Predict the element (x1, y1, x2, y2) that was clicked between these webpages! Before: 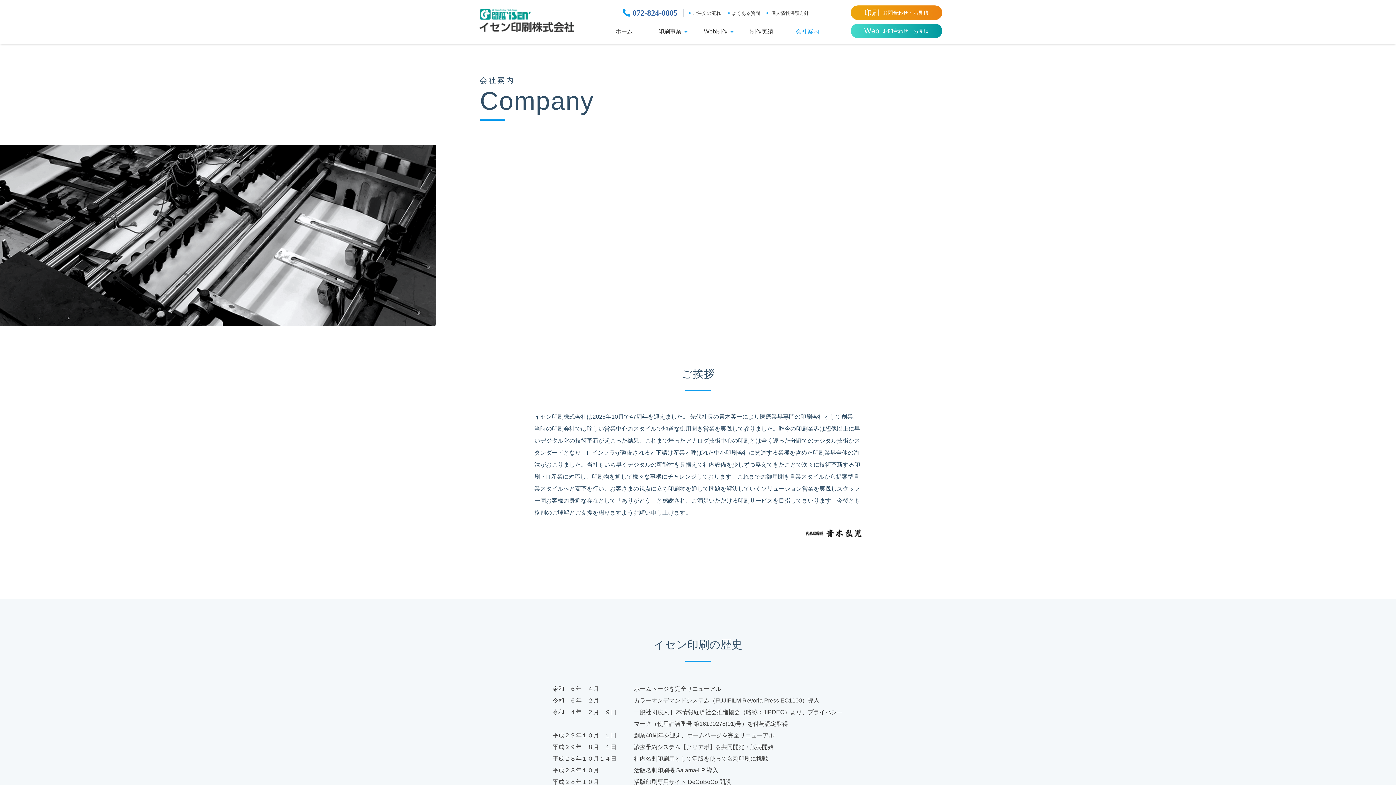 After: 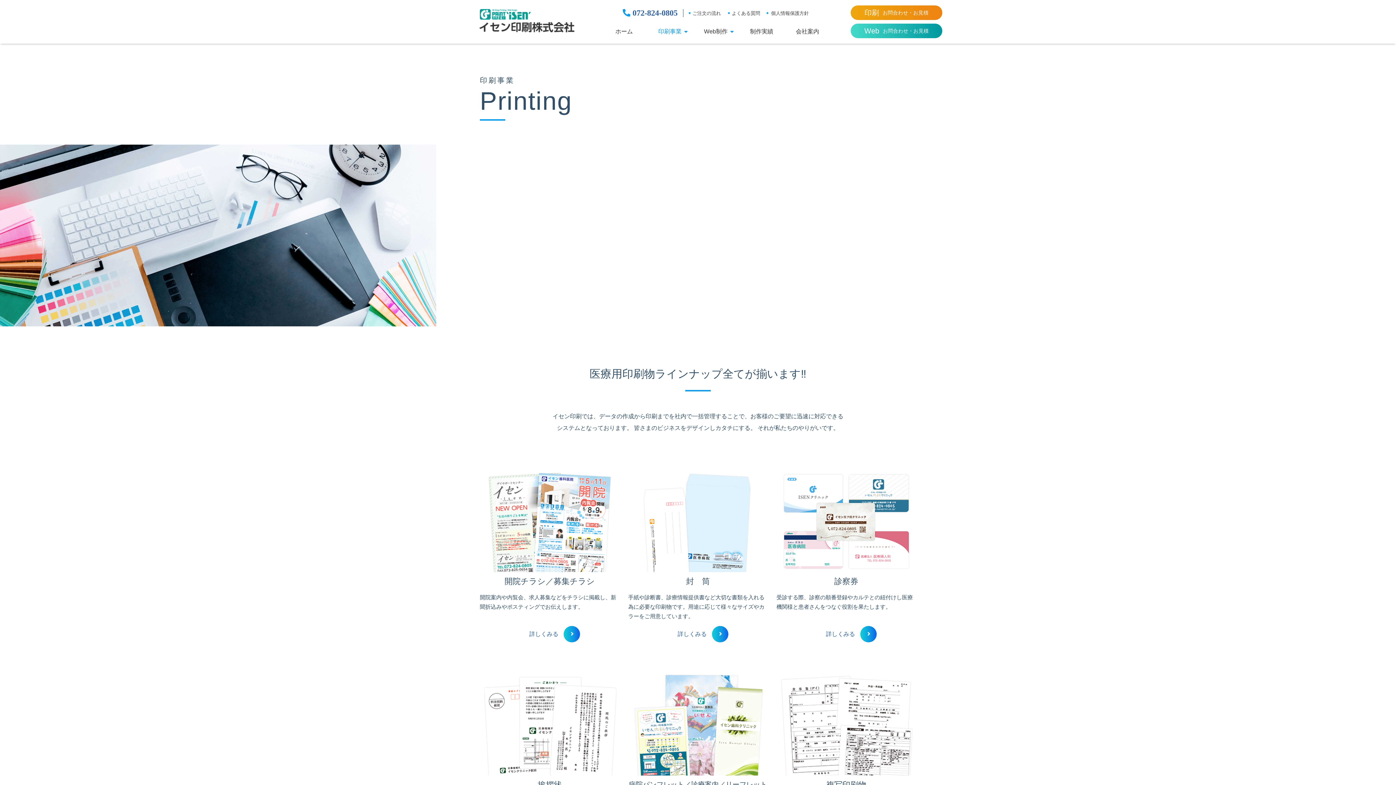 Action: label: 印刷事業 bbox: (658, 28, 681, 34)